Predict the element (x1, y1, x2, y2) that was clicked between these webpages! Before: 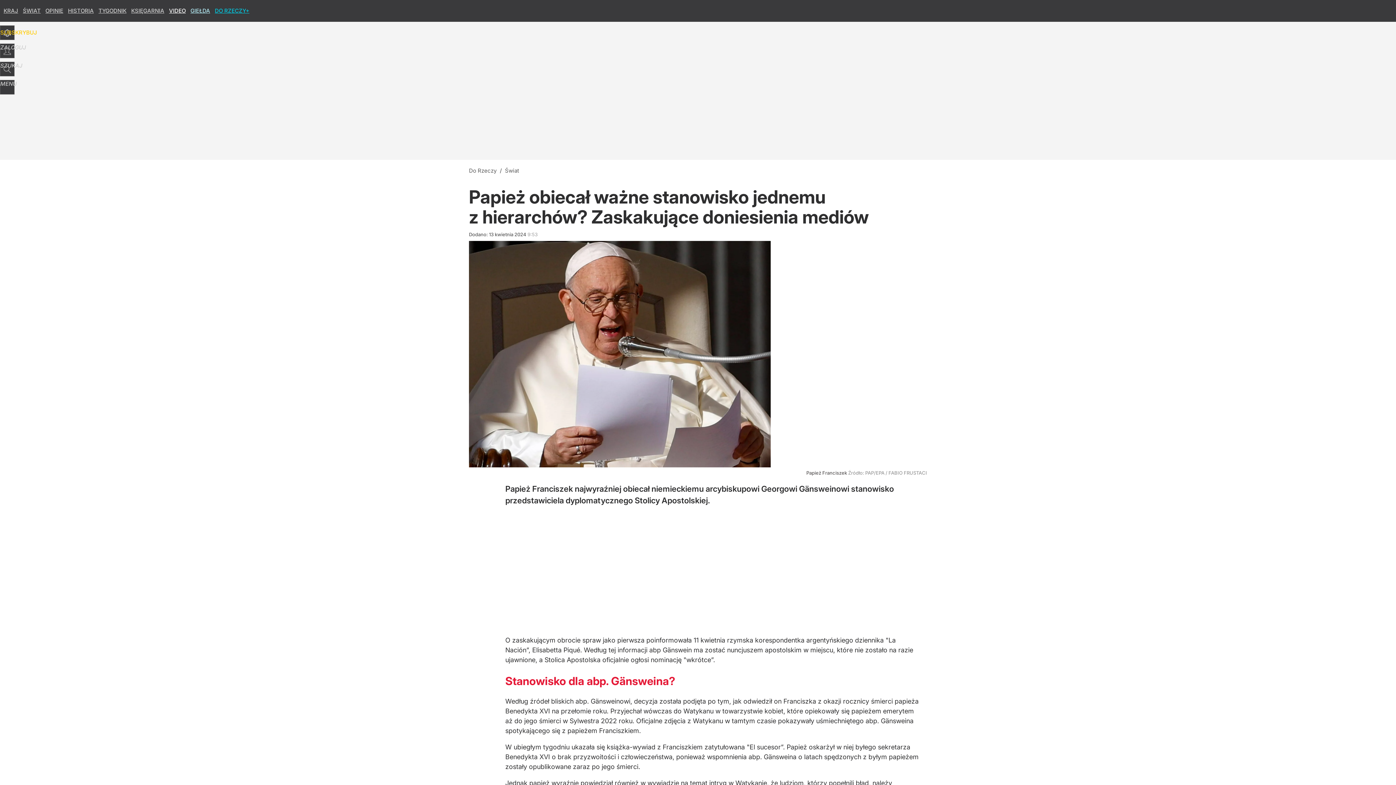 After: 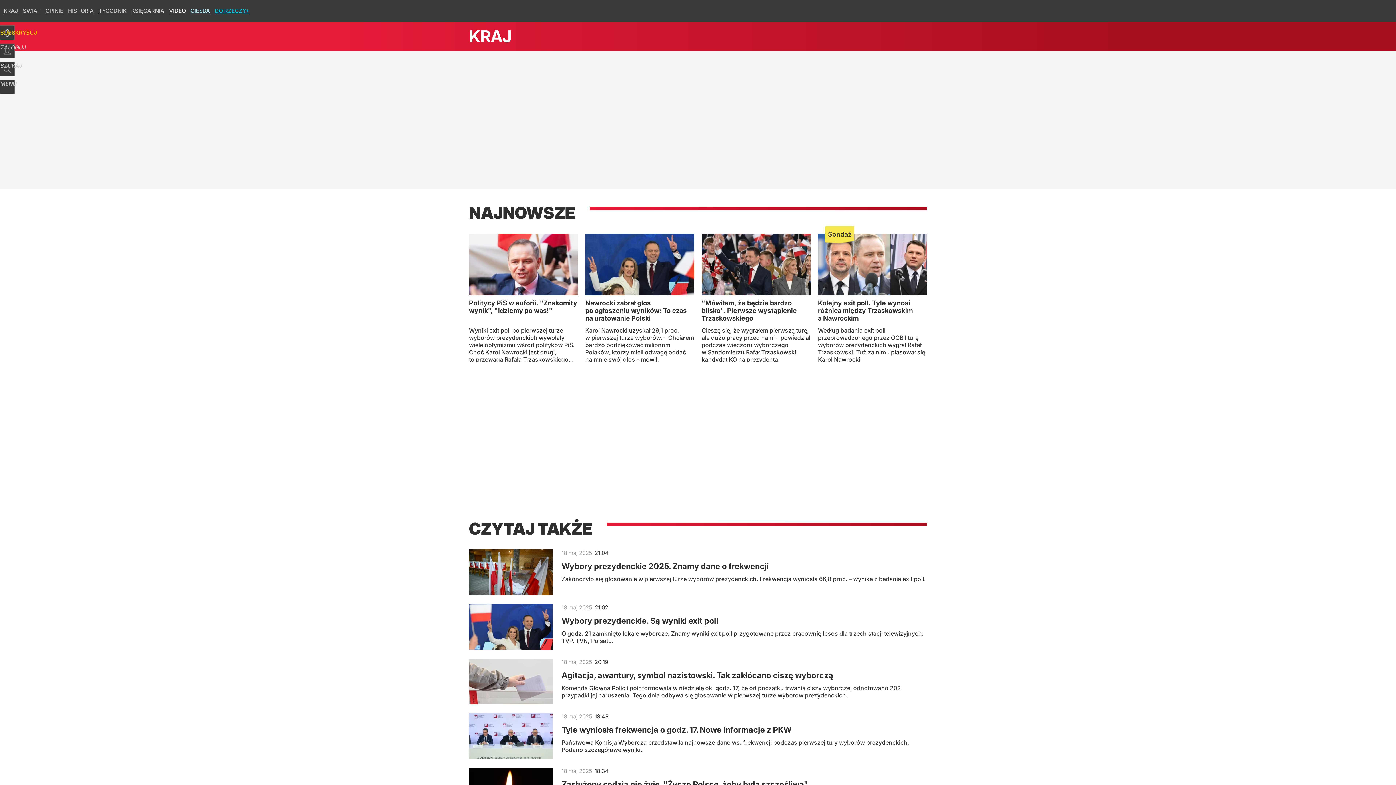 Action: bbox: (3, 7, 18, 14) label: KRAJ